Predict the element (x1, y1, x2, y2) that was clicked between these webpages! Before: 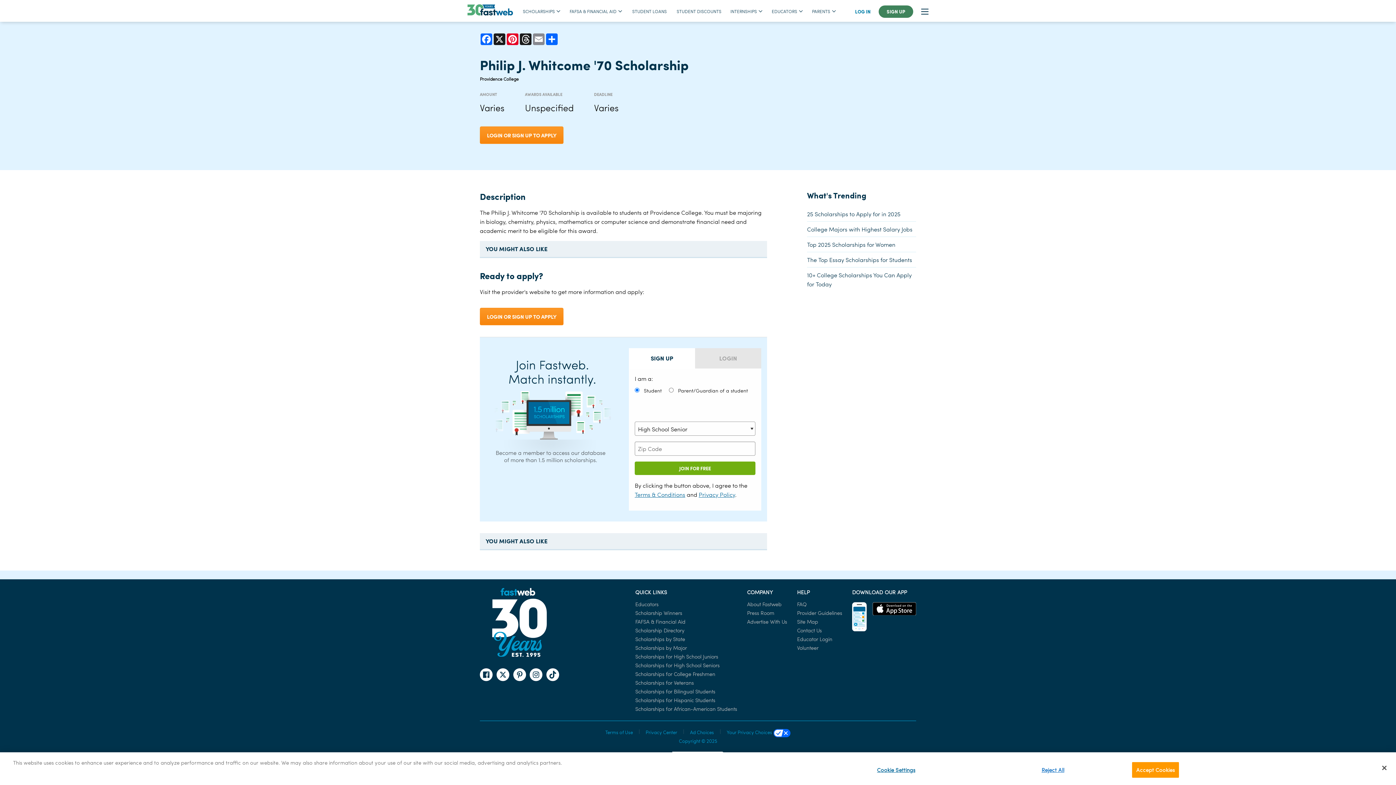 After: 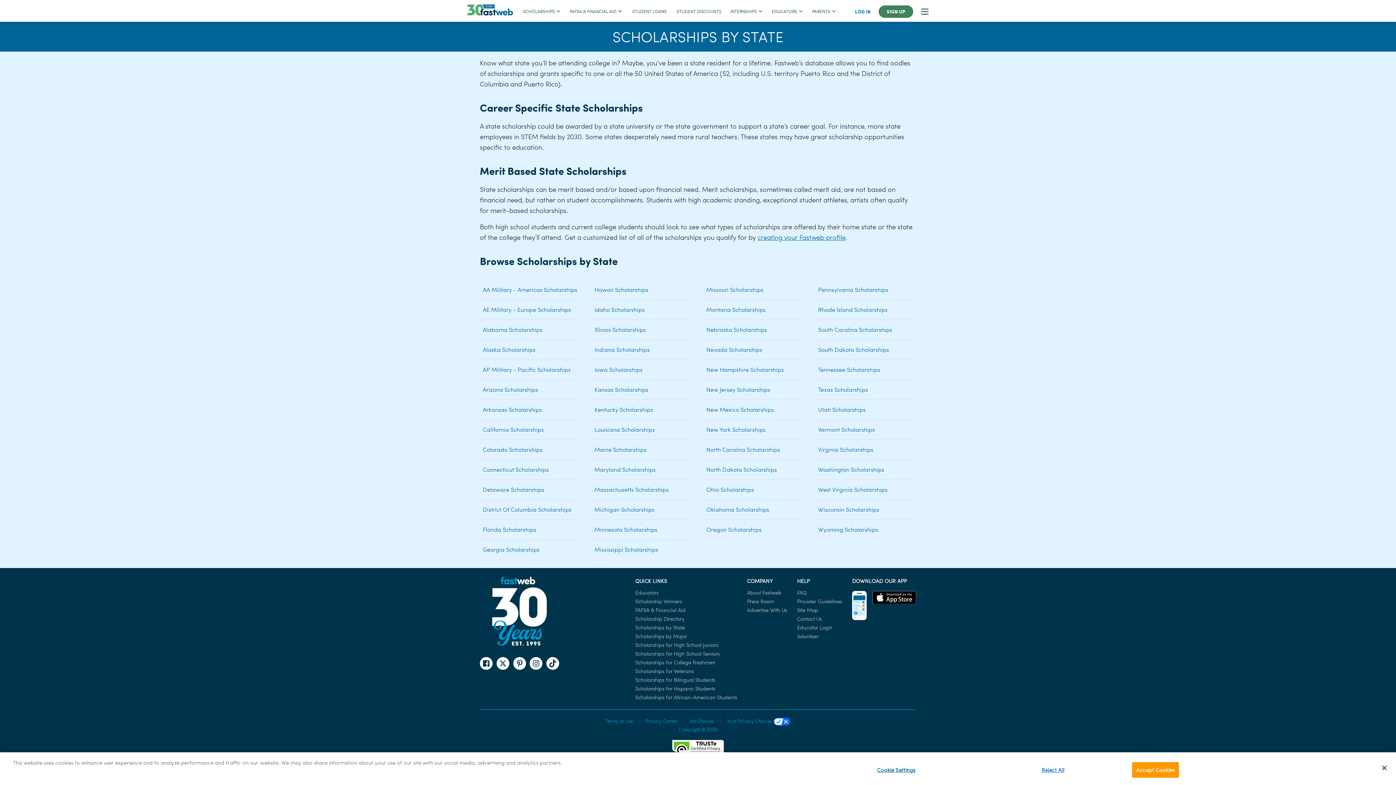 Action: label: Scholarships by State bbox: (635, 635, 685, 642)